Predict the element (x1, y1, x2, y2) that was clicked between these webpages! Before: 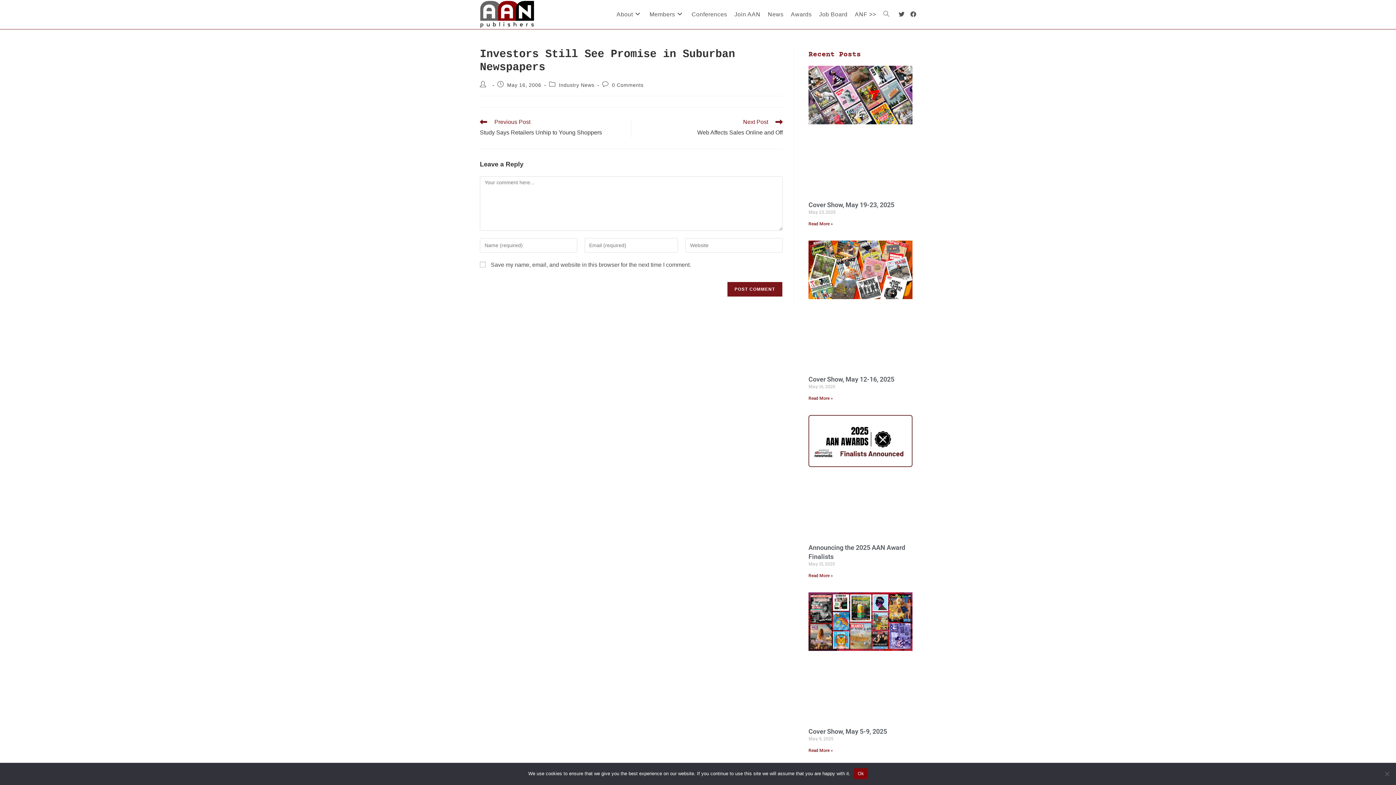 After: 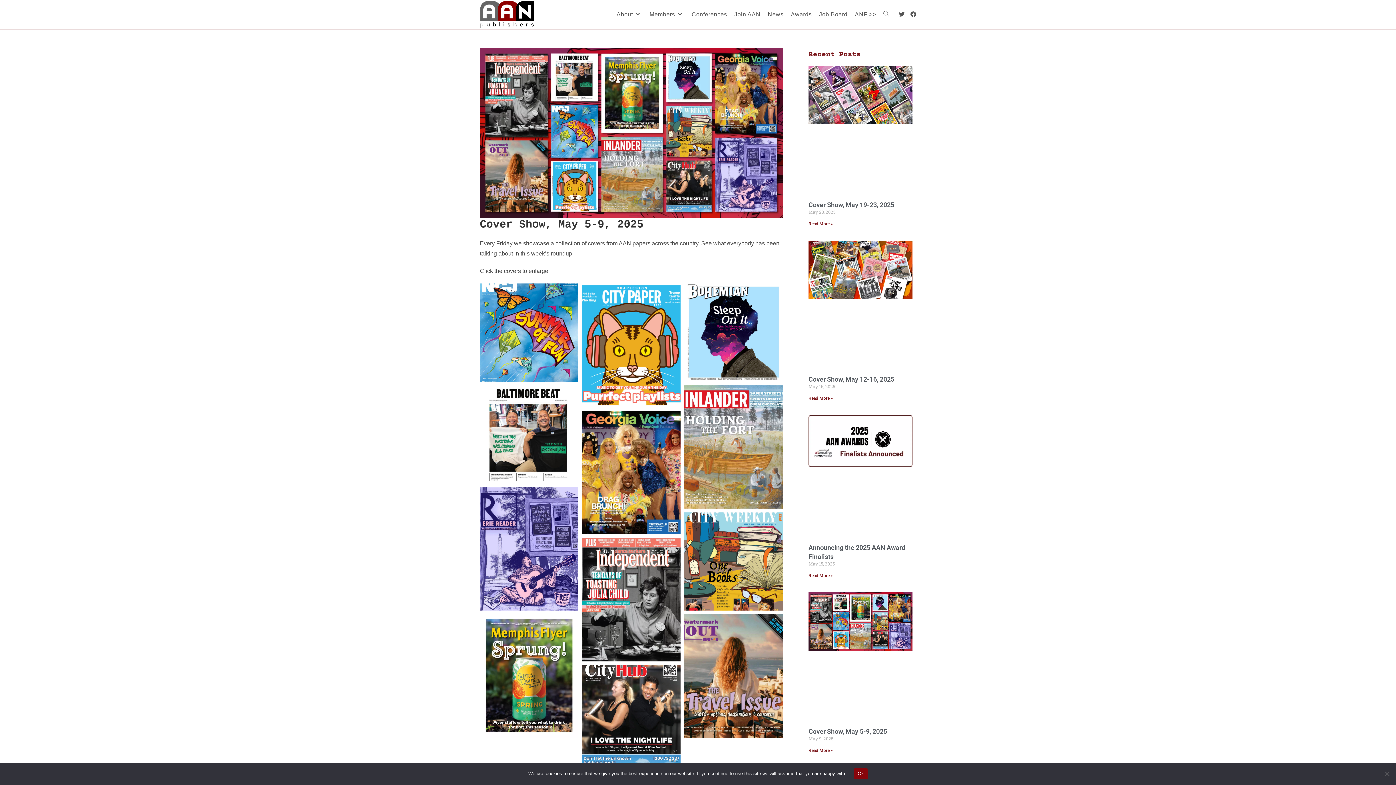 Action: bbox: (808, 727, 887, 735) label: Cover Show, May 5-9, 2025